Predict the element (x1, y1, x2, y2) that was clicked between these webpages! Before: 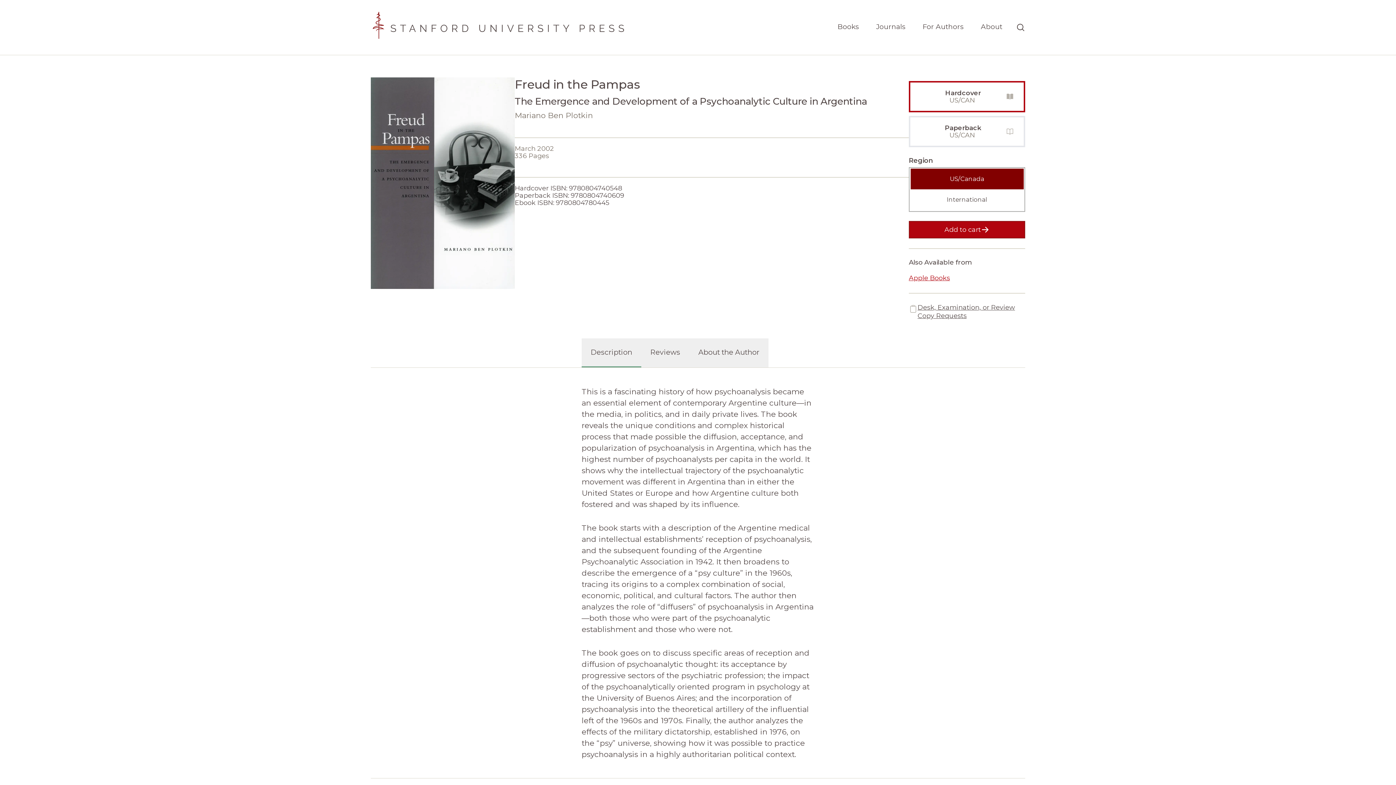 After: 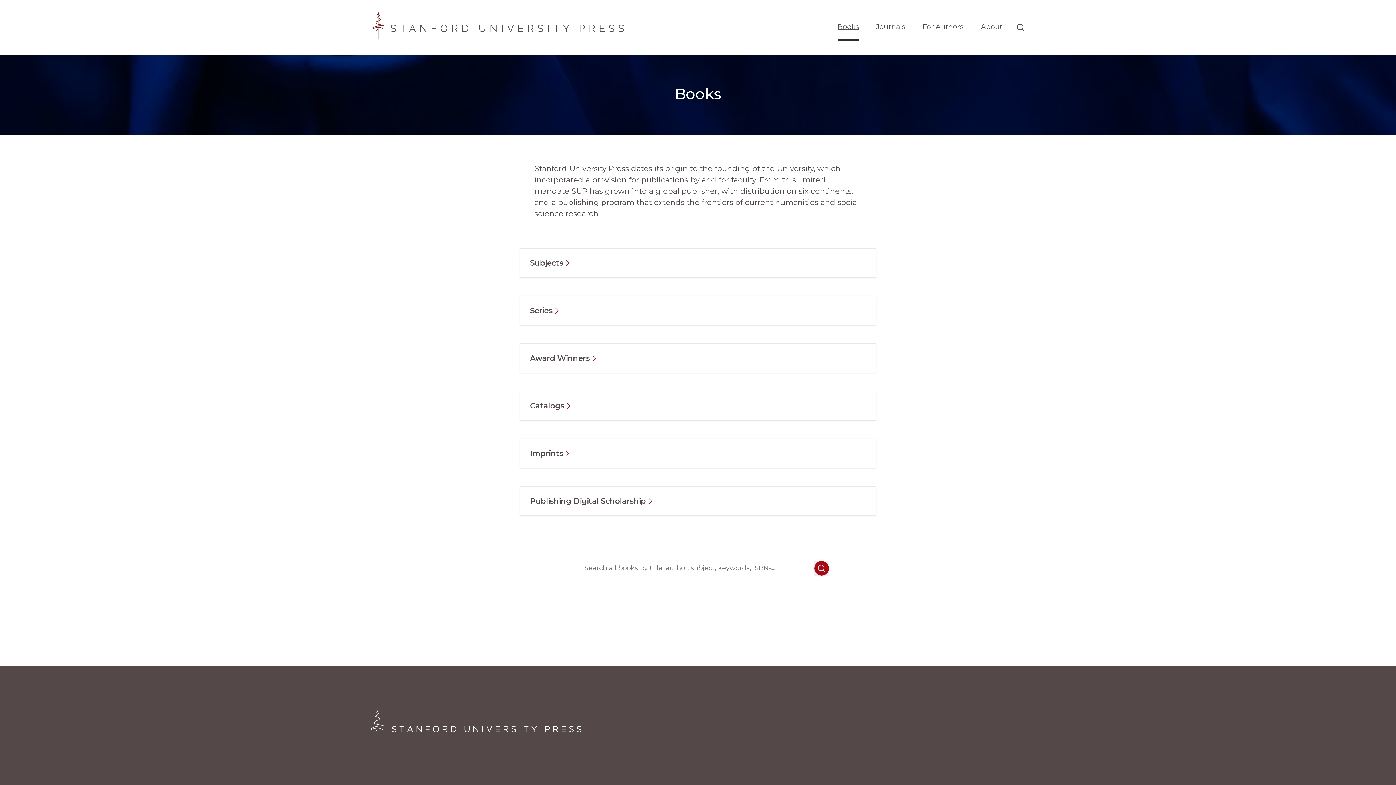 Action: label: Books bbox: (837, 17, 858, 41)